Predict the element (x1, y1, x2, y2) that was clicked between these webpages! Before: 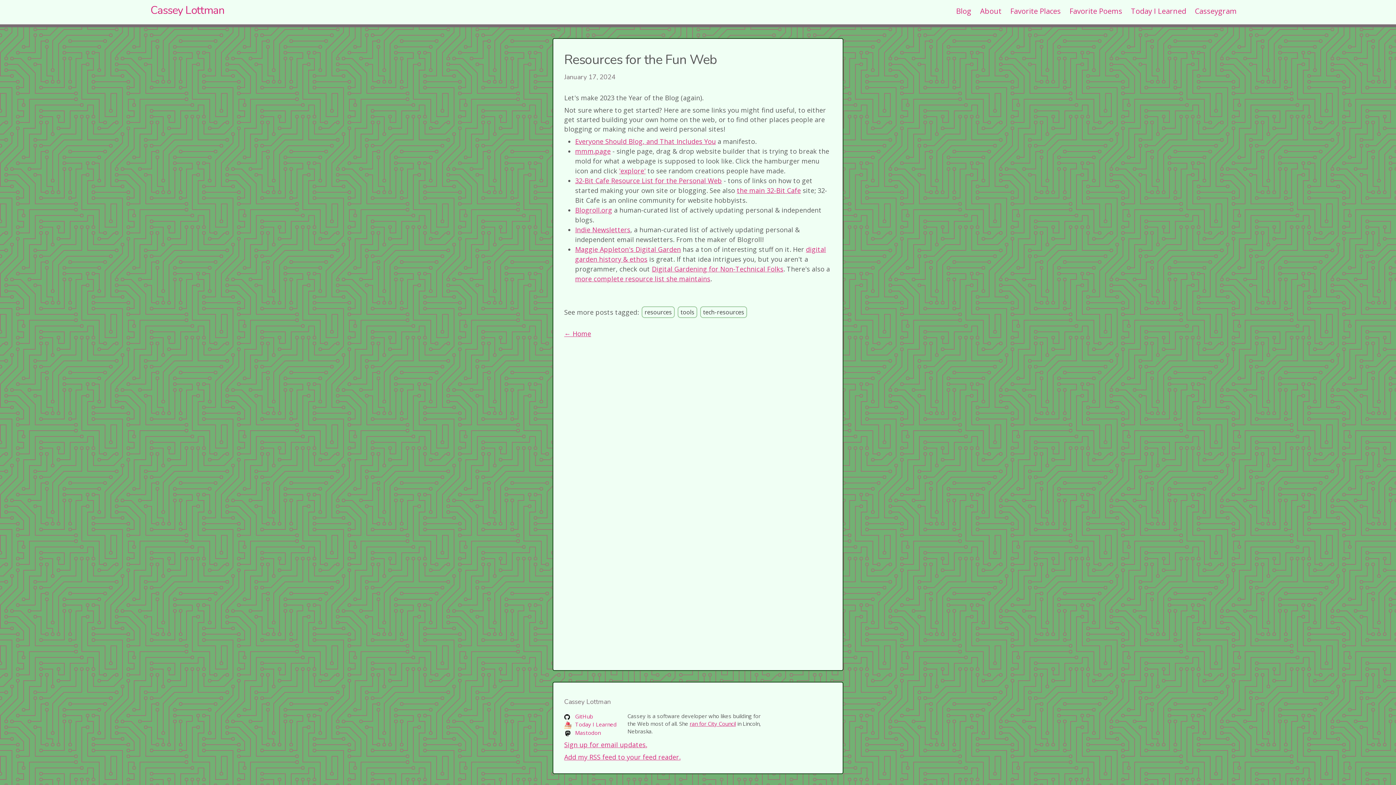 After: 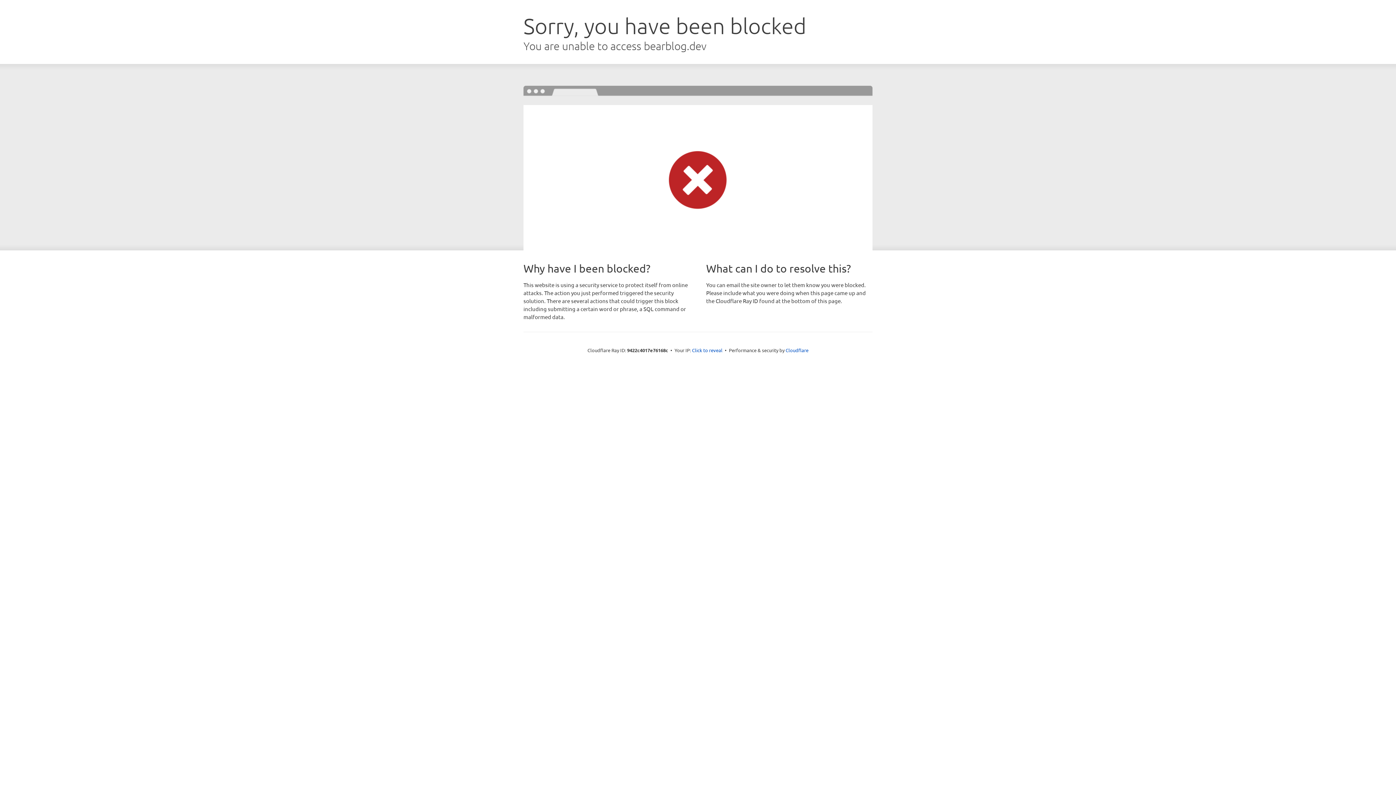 Action: label: Everyone Should Blog, and That Includes You bbox: (575, 137, 716, 145)